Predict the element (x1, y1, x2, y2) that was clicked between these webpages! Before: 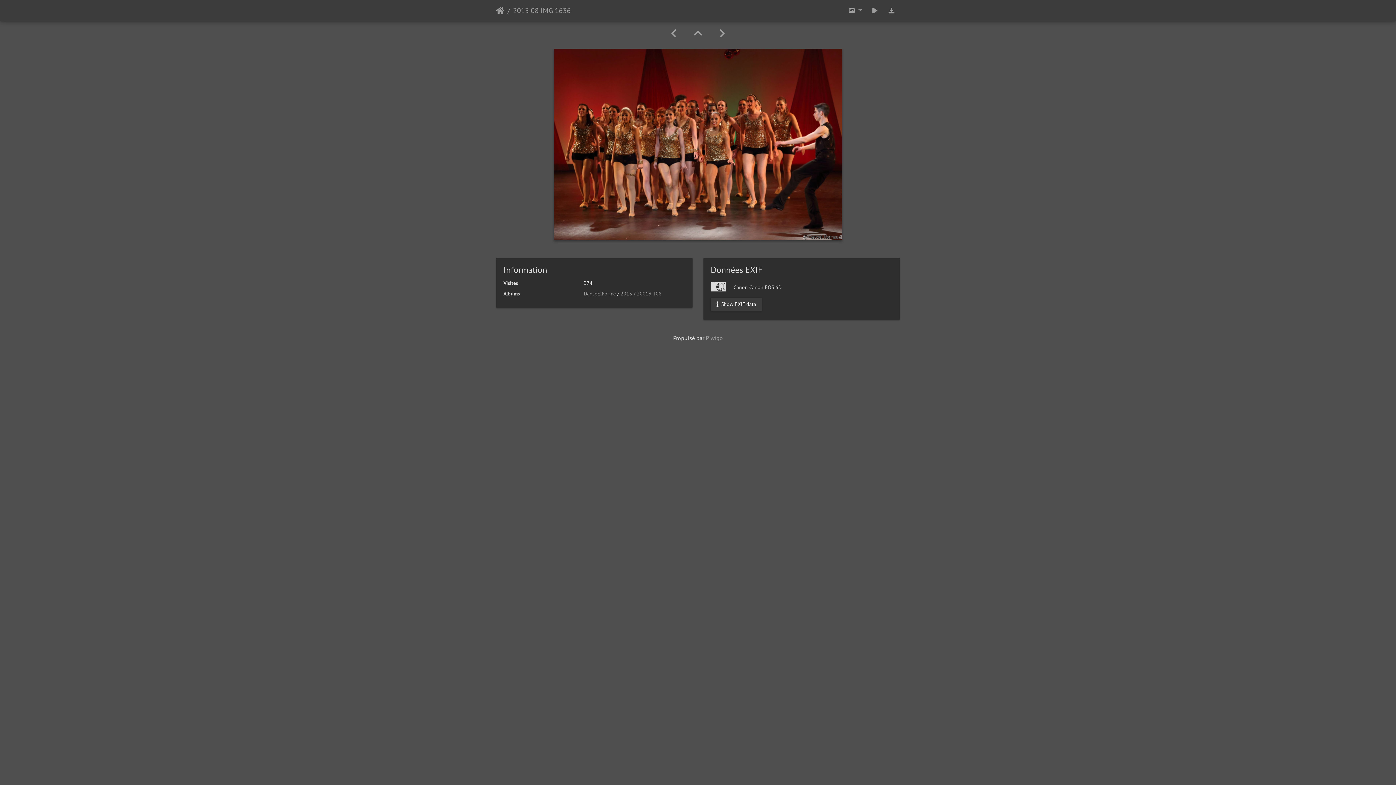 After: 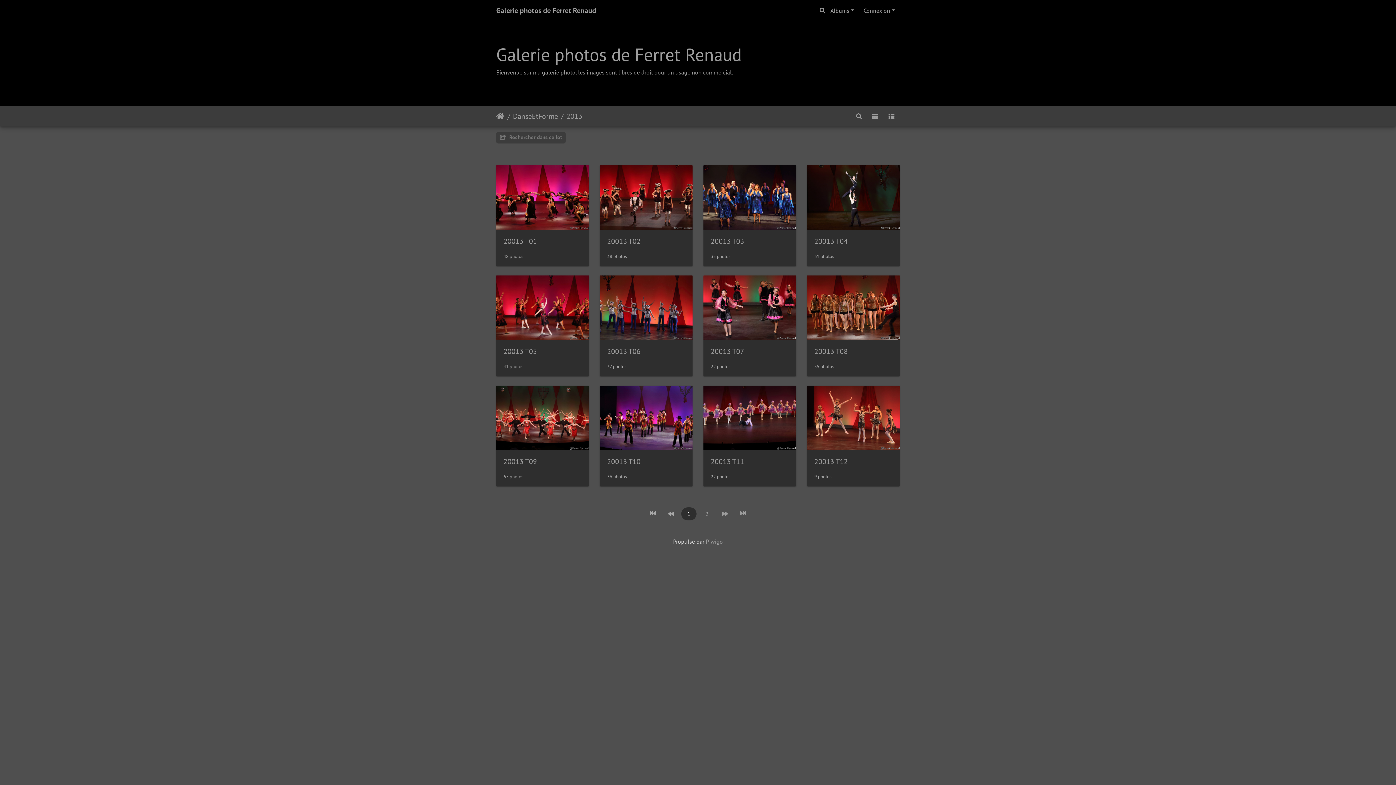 Action: bbox: (620, 290, 632, 297) label: 2013